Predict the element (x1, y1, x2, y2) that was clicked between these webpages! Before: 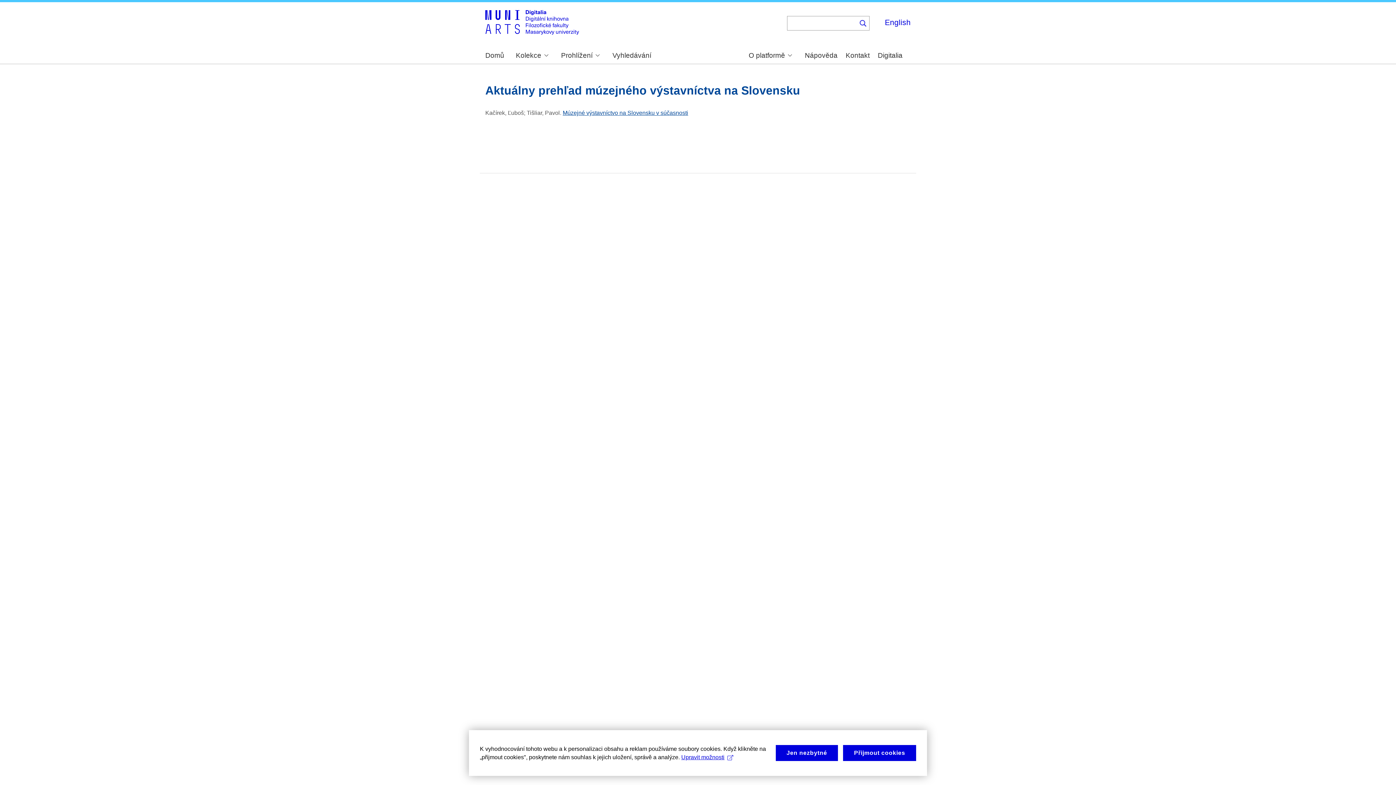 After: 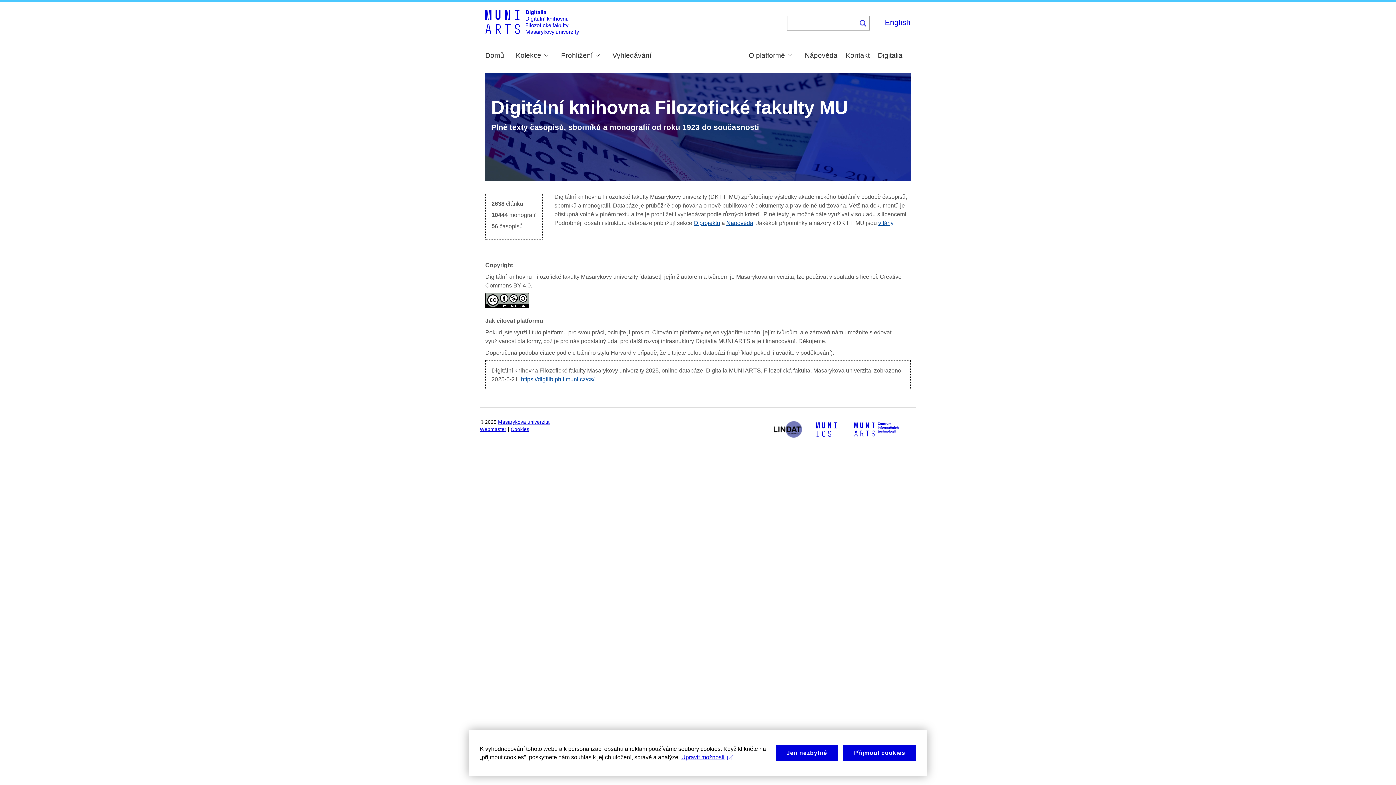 Action: label: Domů bbox: (485, 52, 504, 59)